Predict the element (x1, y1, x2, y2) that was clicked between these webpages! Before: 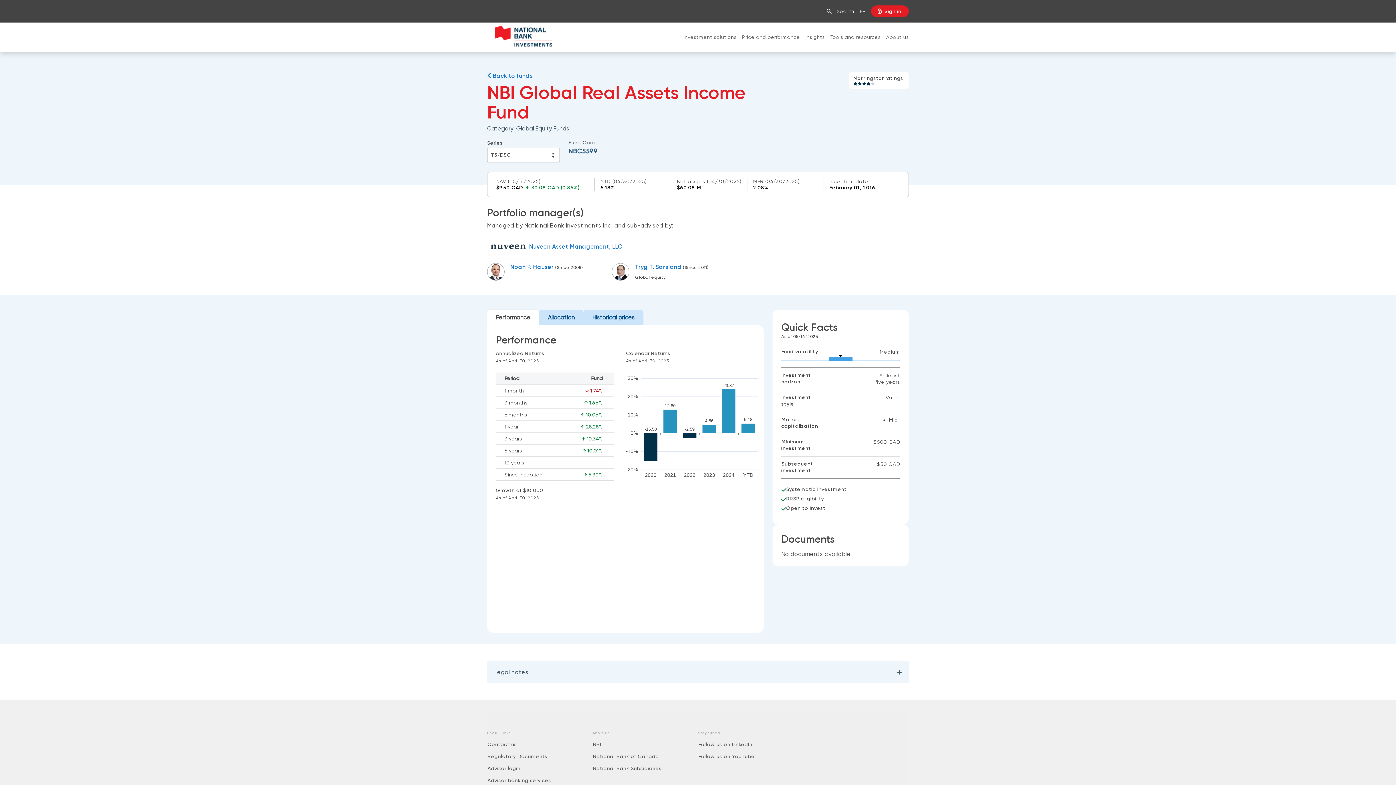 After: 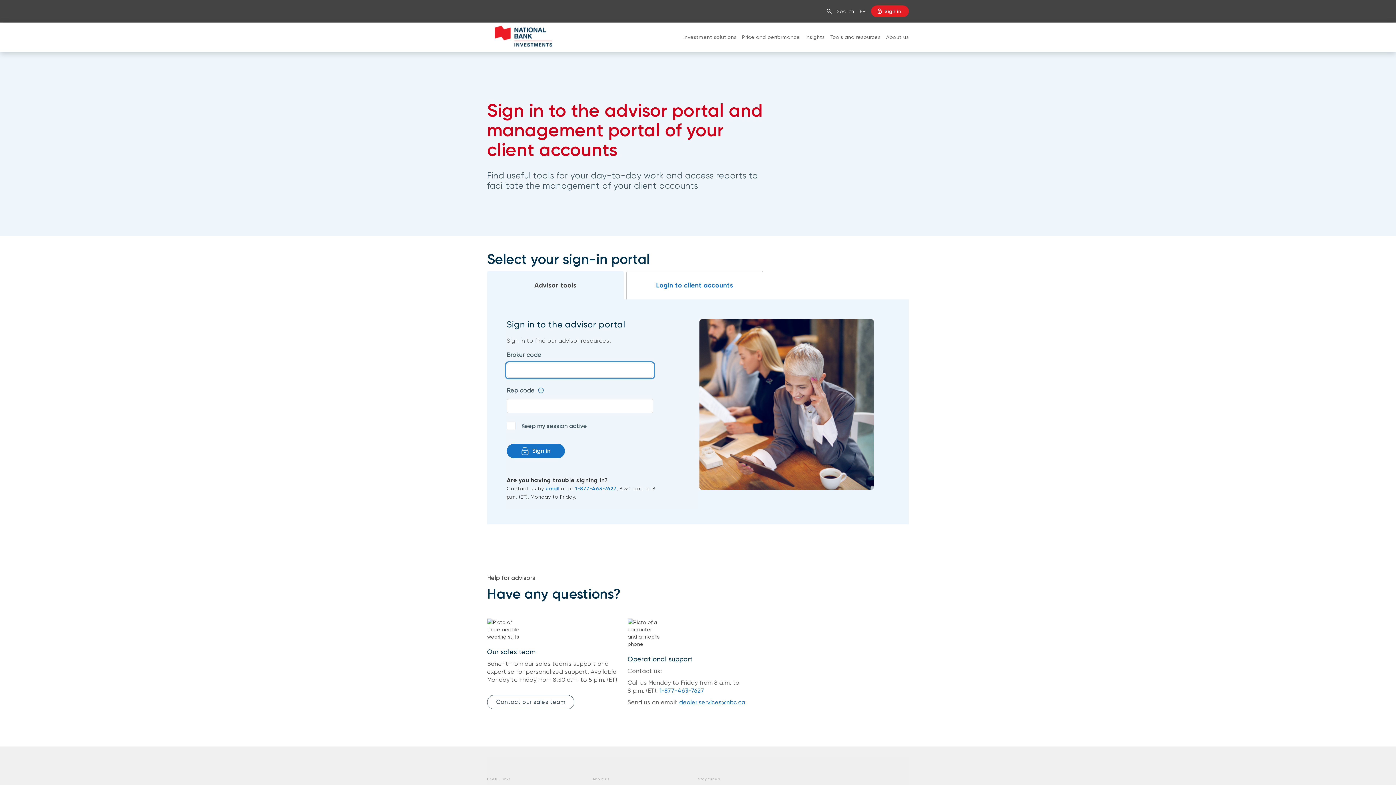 Action: label: Sign in bbox: (871, 5, 909, 17)